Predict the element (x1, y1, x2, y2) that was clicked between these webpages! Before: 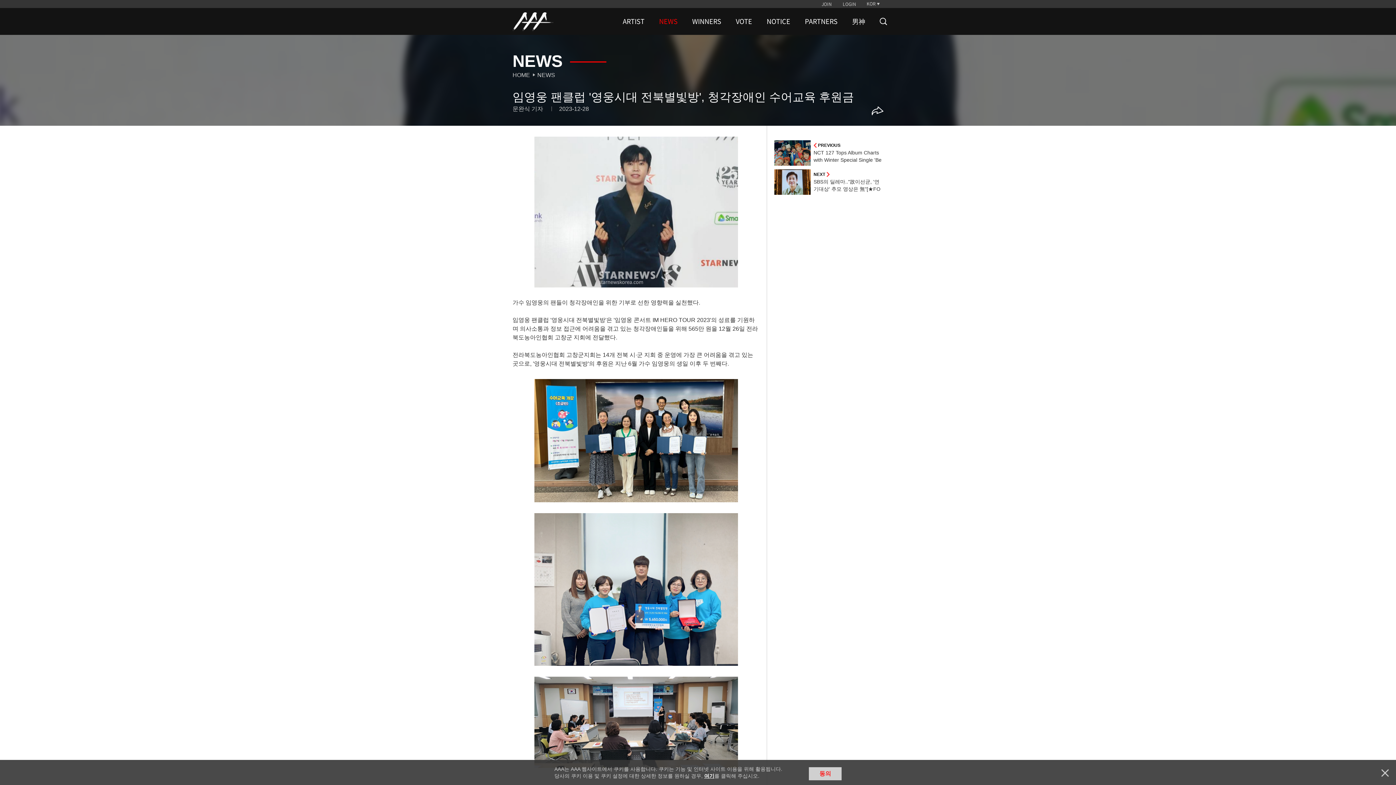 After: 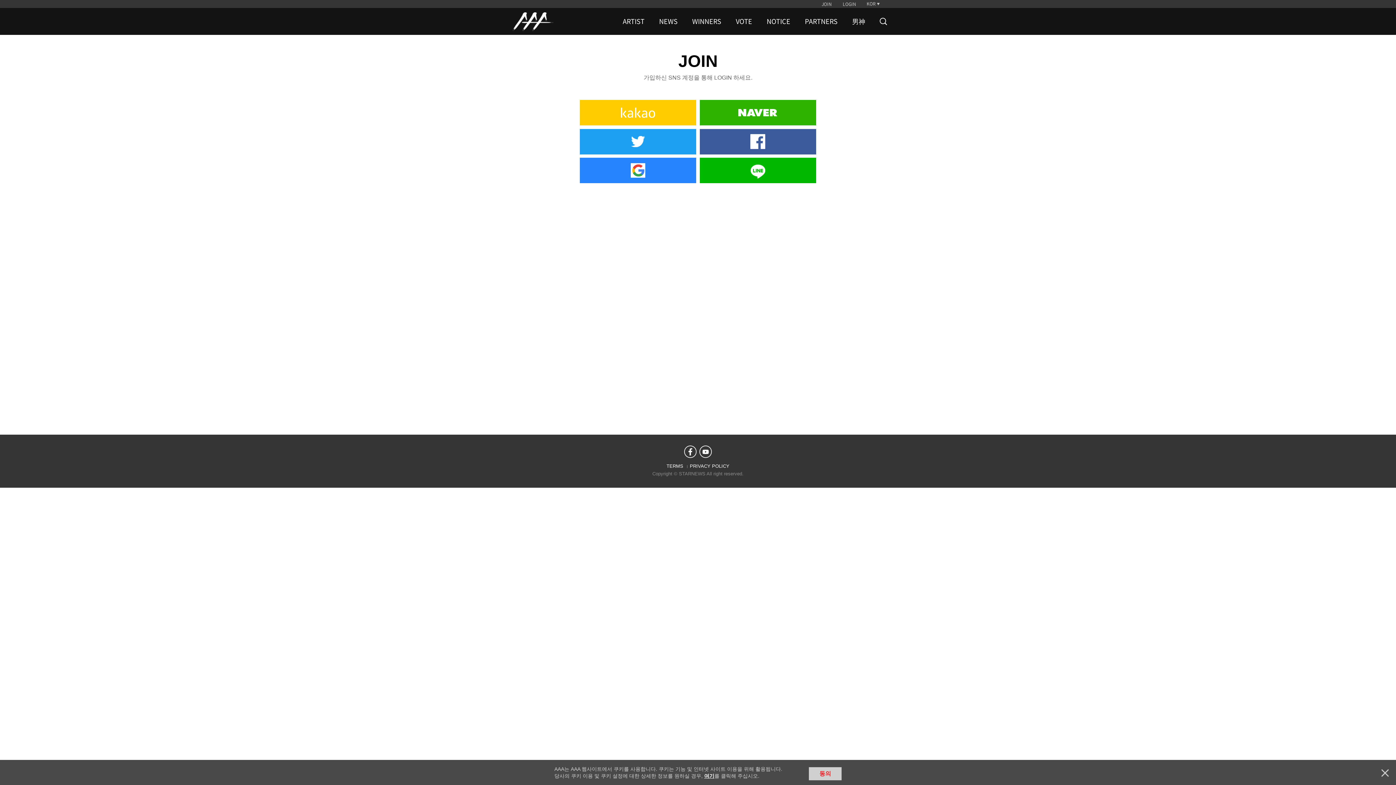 Action: label: JOIN bbox: (821, 0, 841, 7)